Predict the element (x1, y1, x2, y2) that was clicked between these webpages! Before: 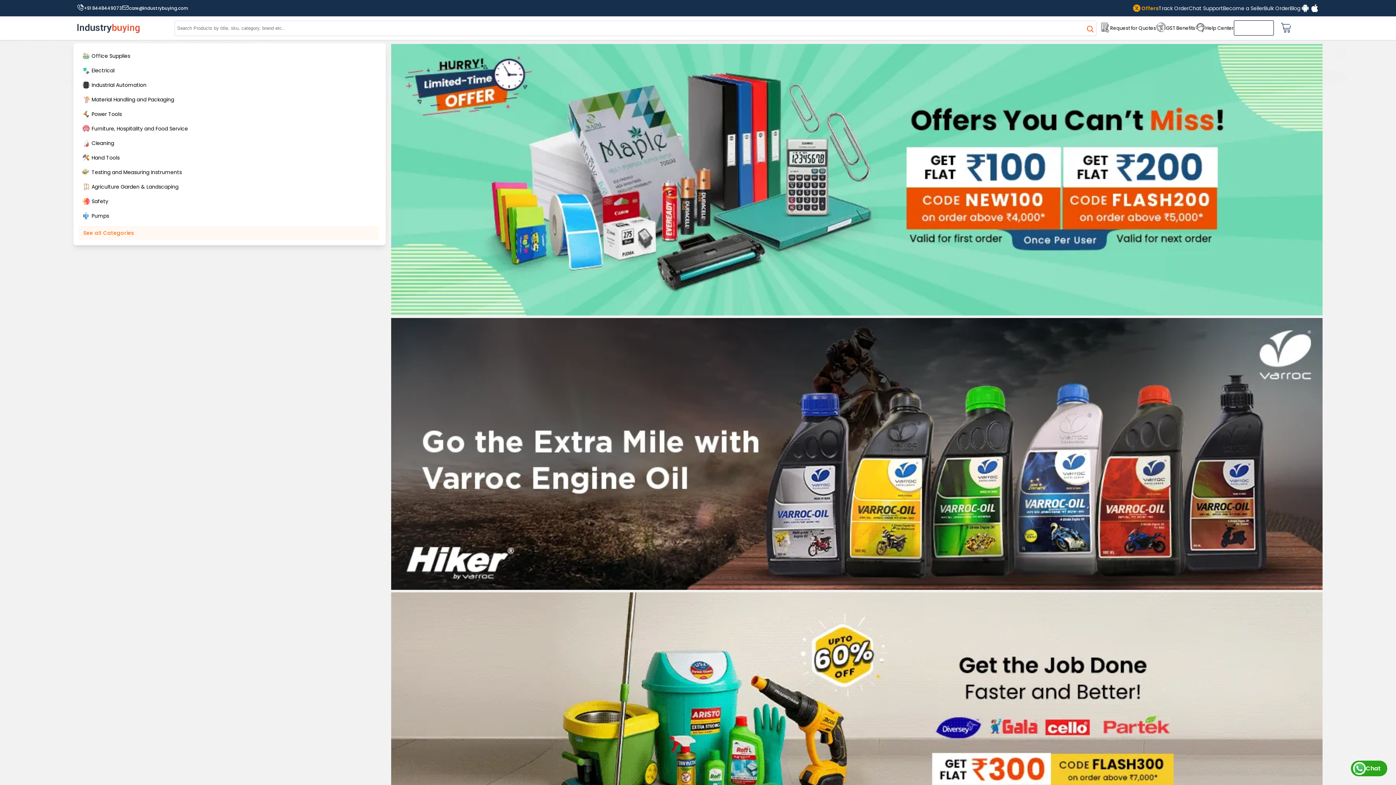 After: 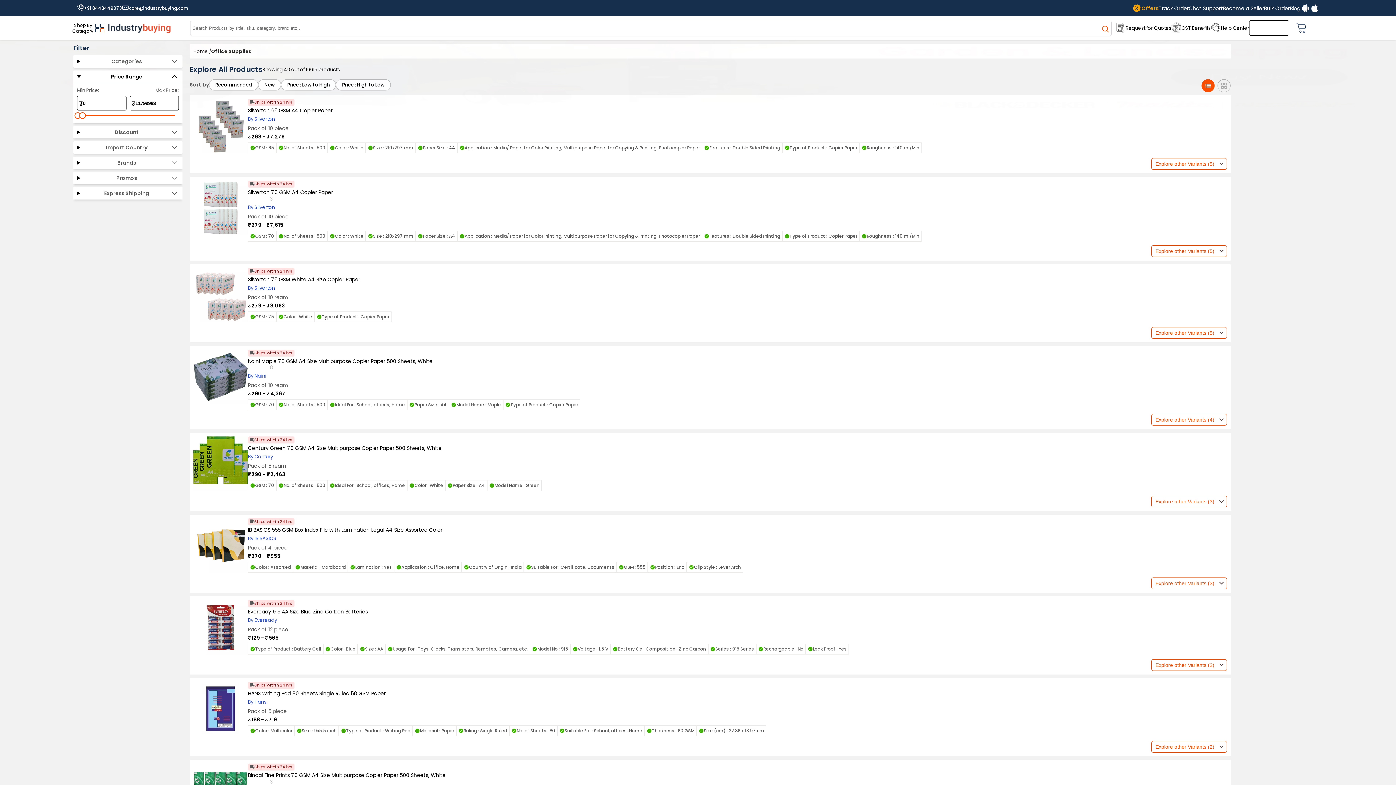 Action: bbox: (391, 309, 1322, 317)